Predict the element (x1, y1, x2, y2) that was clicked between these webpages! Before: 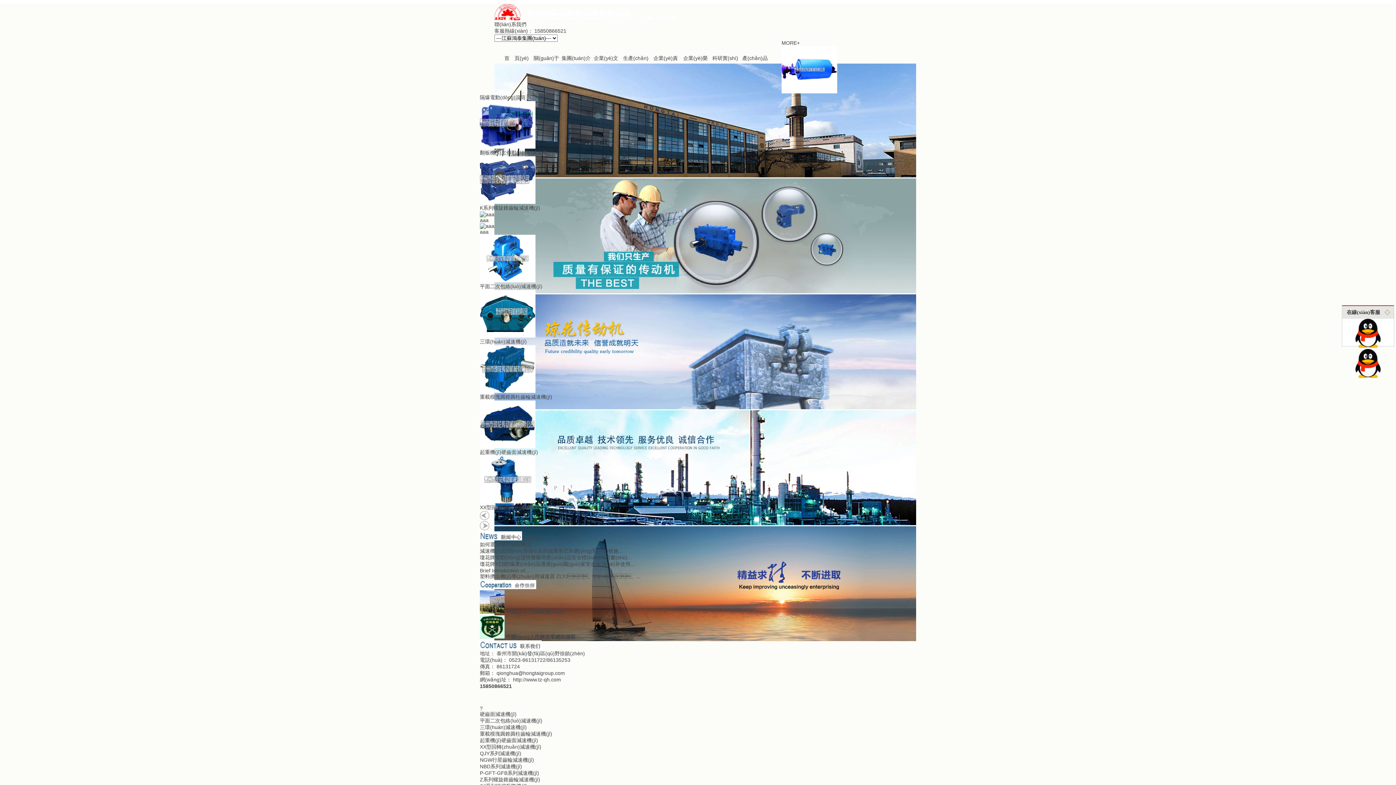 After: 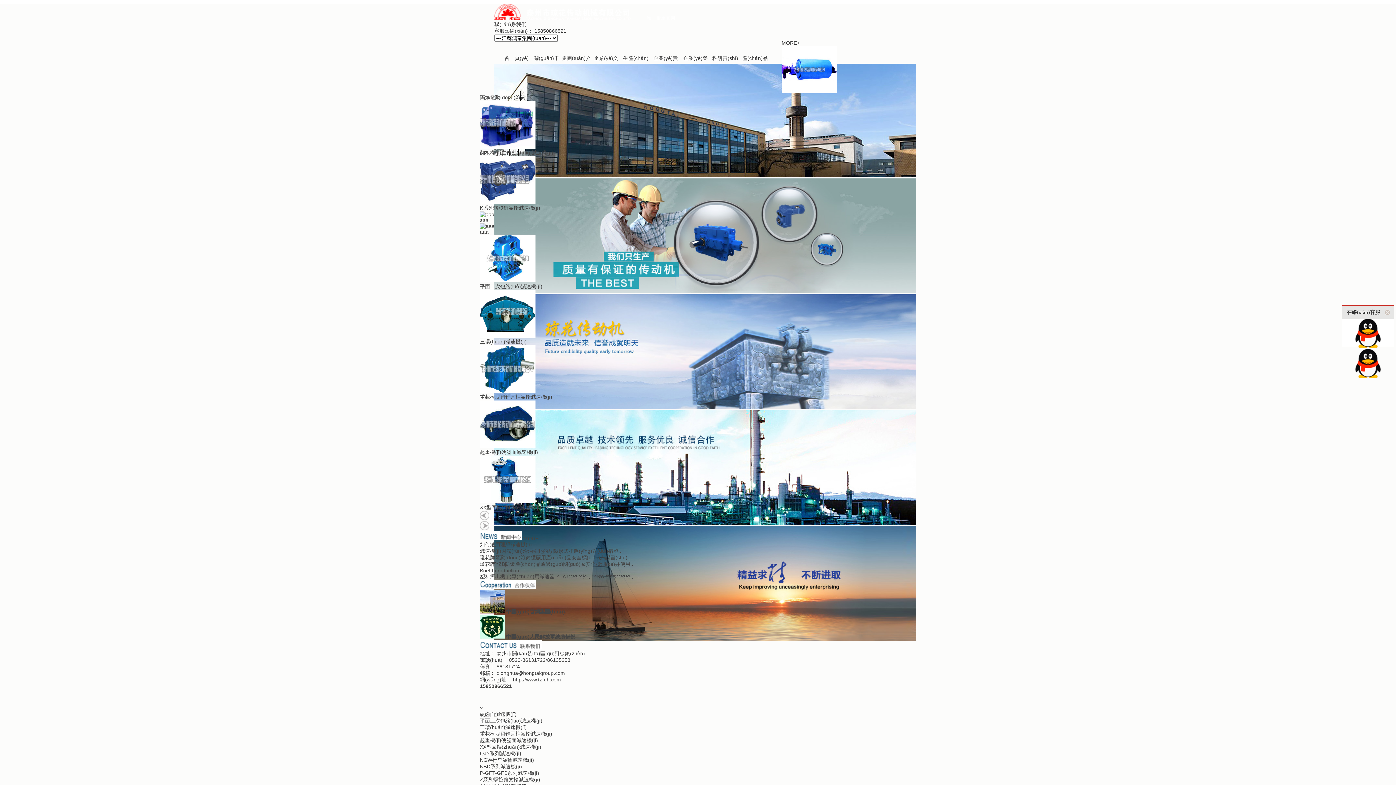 Action: label: 瓊花牌YZB防爆產(chǎn)品通過(guò)國(guó)家安全檢測(cè)并使用... bbox: (480, 561, 634, 567)